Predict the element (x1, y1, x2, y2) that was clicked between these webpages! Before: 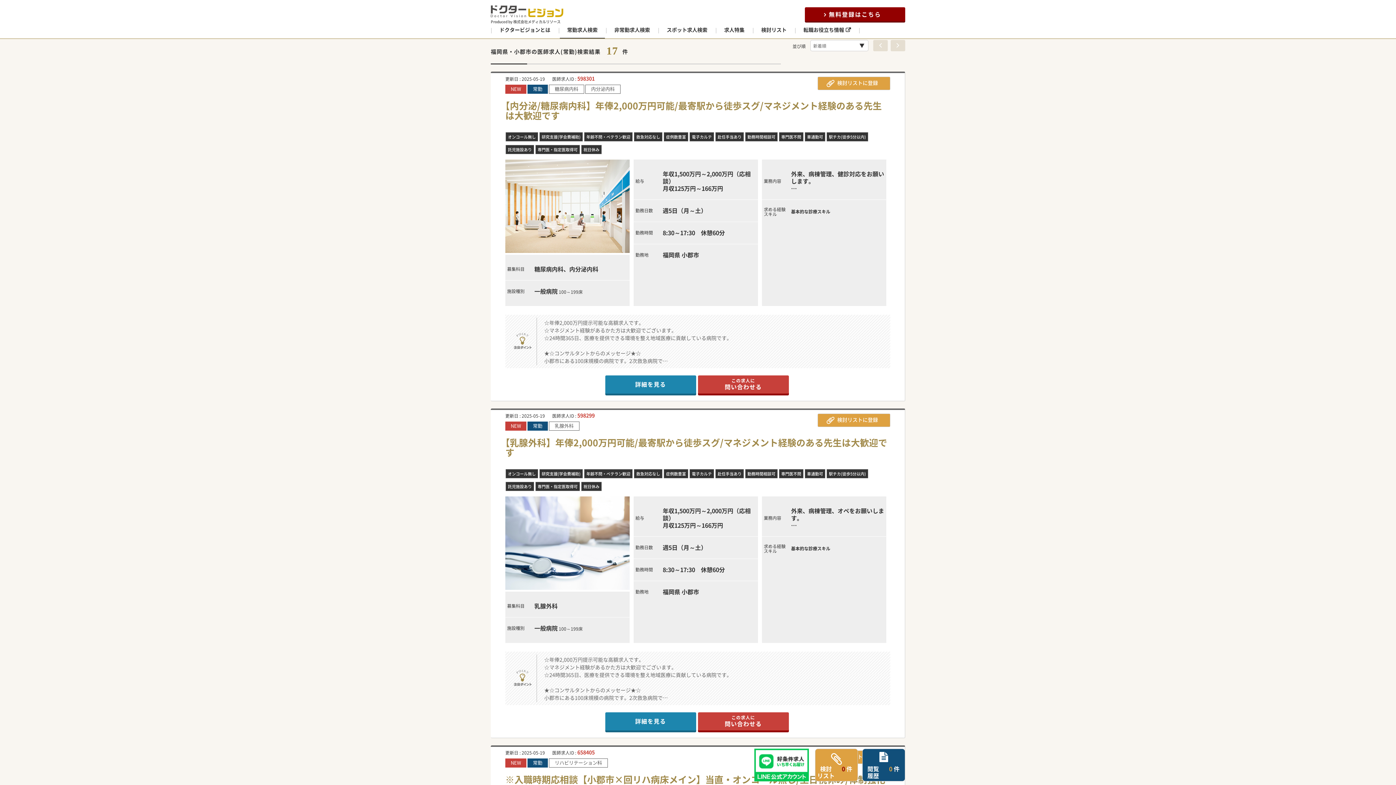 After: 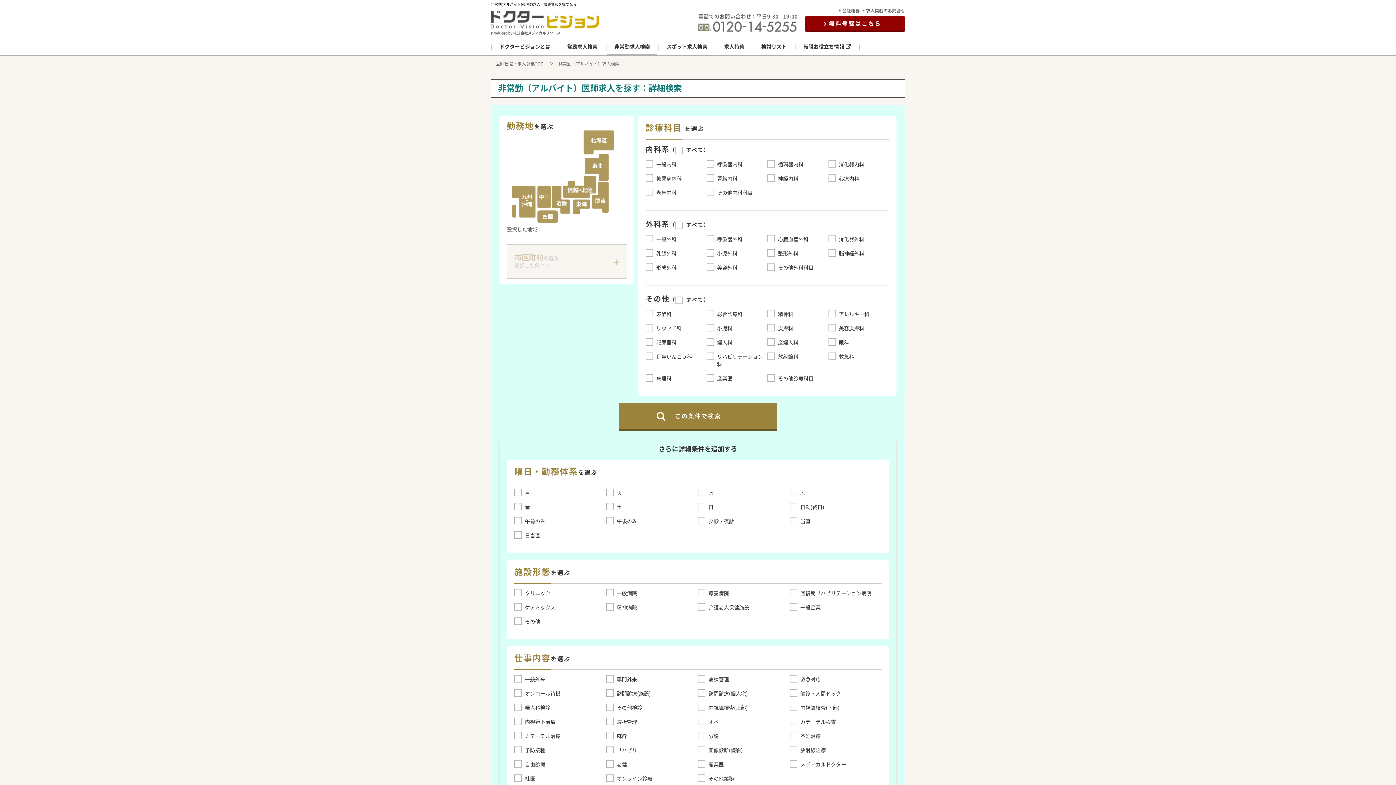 Action: bbox: (607, 26, 657, 37) label: 非常勤求人検索